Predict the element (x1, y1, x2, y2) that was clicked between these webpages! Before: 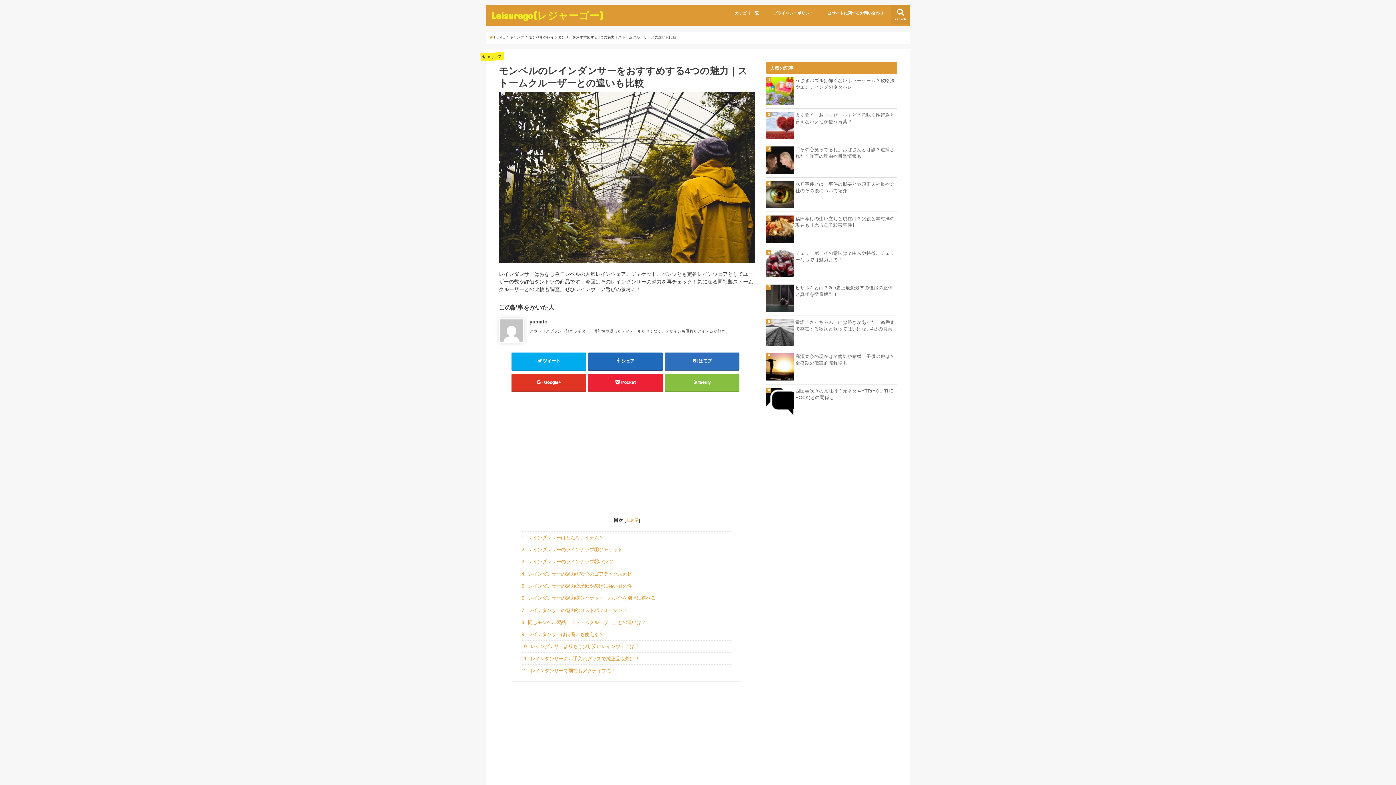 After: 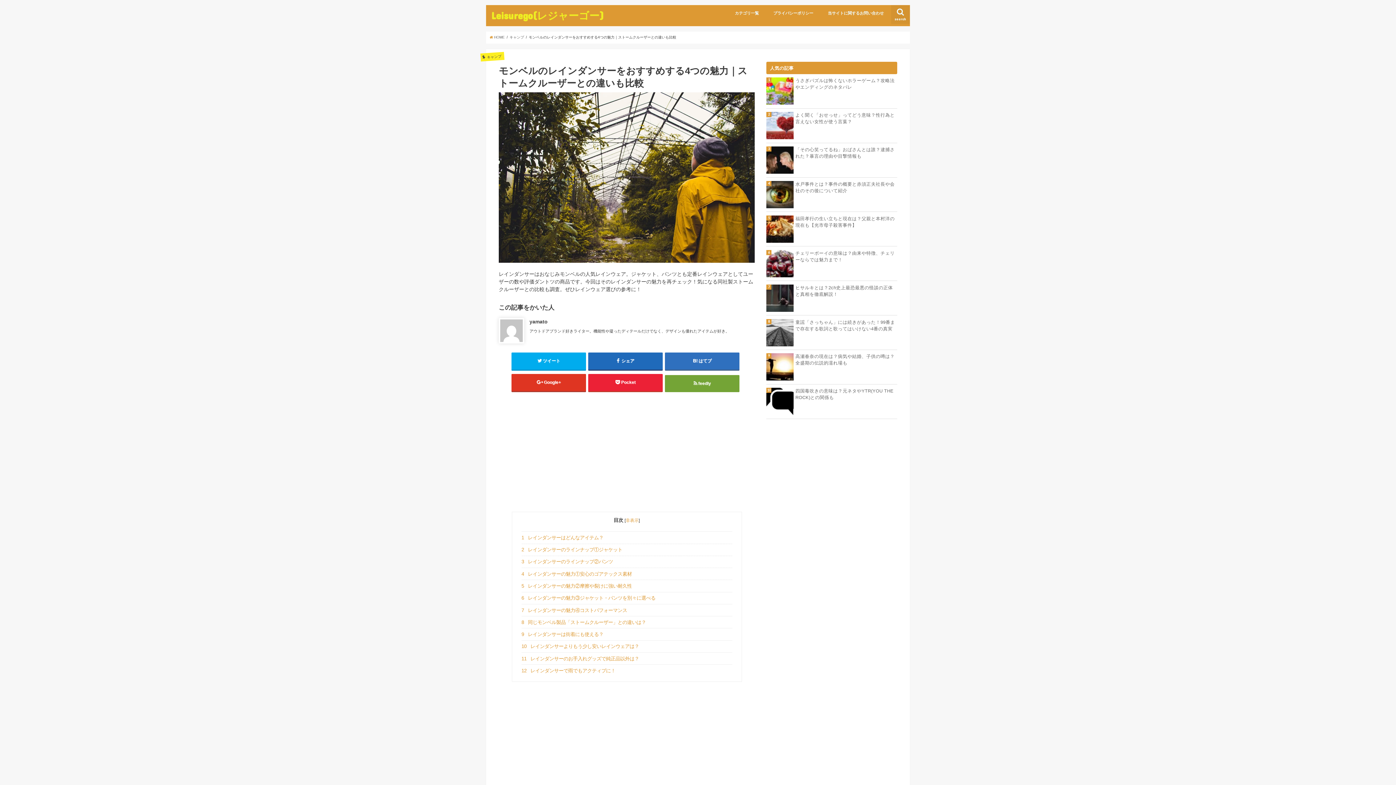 Action: label: feedly bbox: (665, 374, 739, 391)